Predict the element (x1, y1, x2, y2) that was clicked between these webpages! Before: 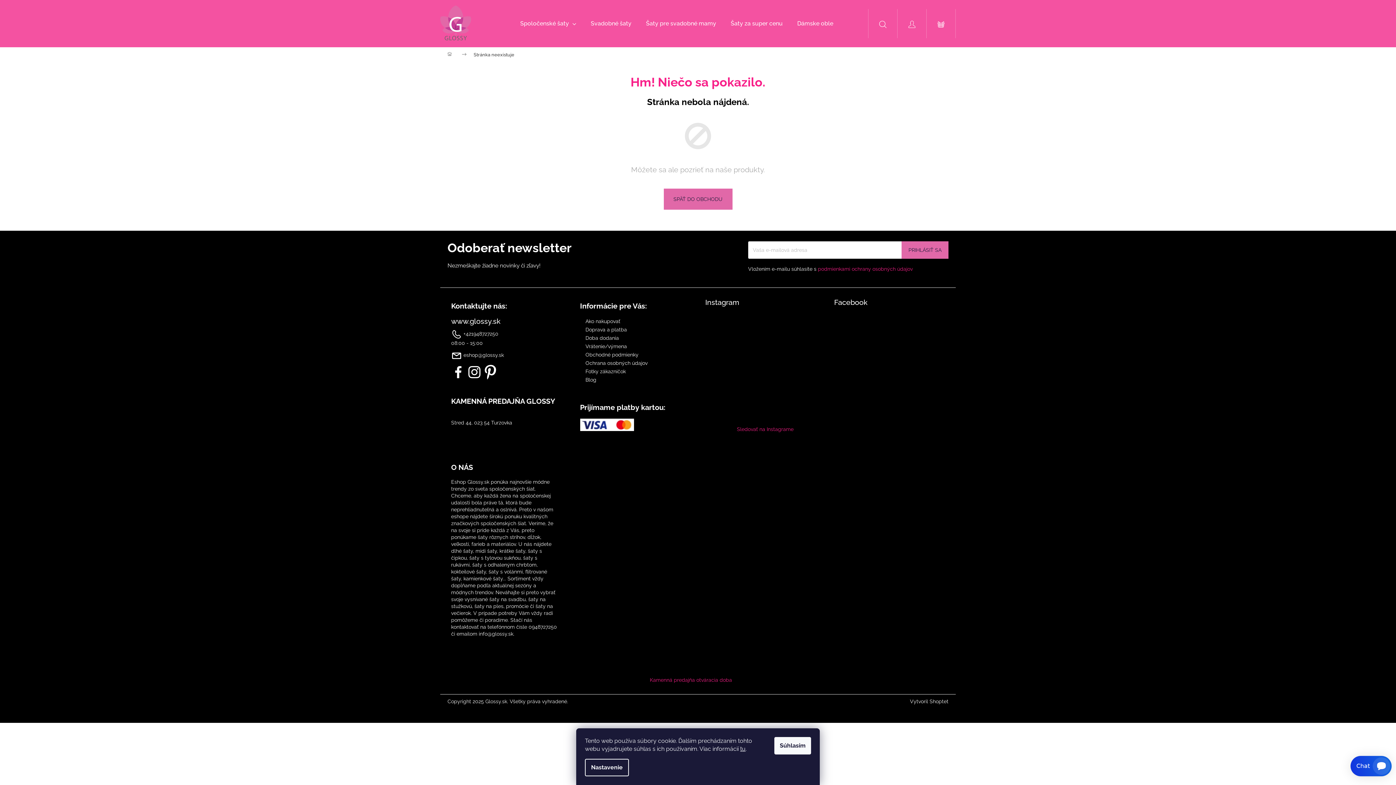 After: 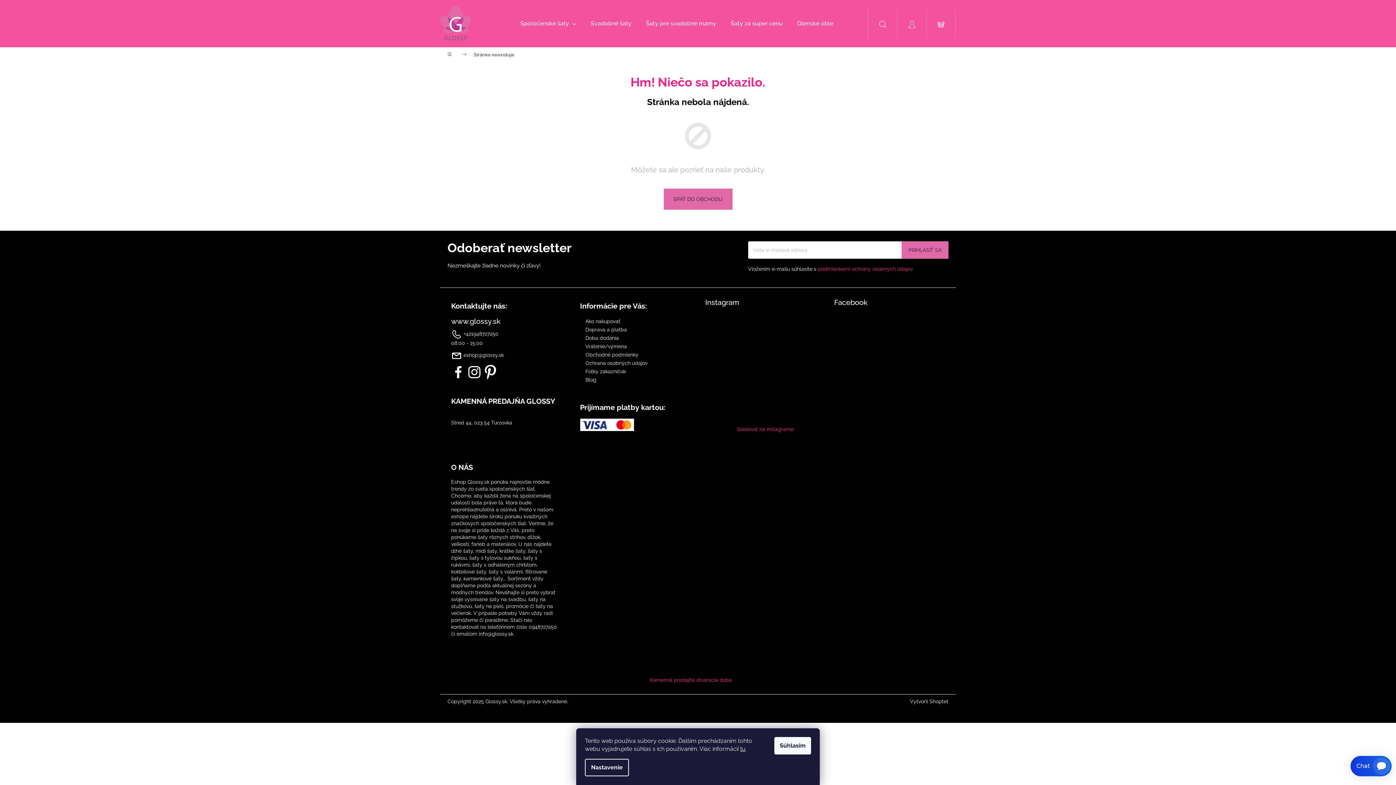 Action: bbox: (741, 310, 778, 346)